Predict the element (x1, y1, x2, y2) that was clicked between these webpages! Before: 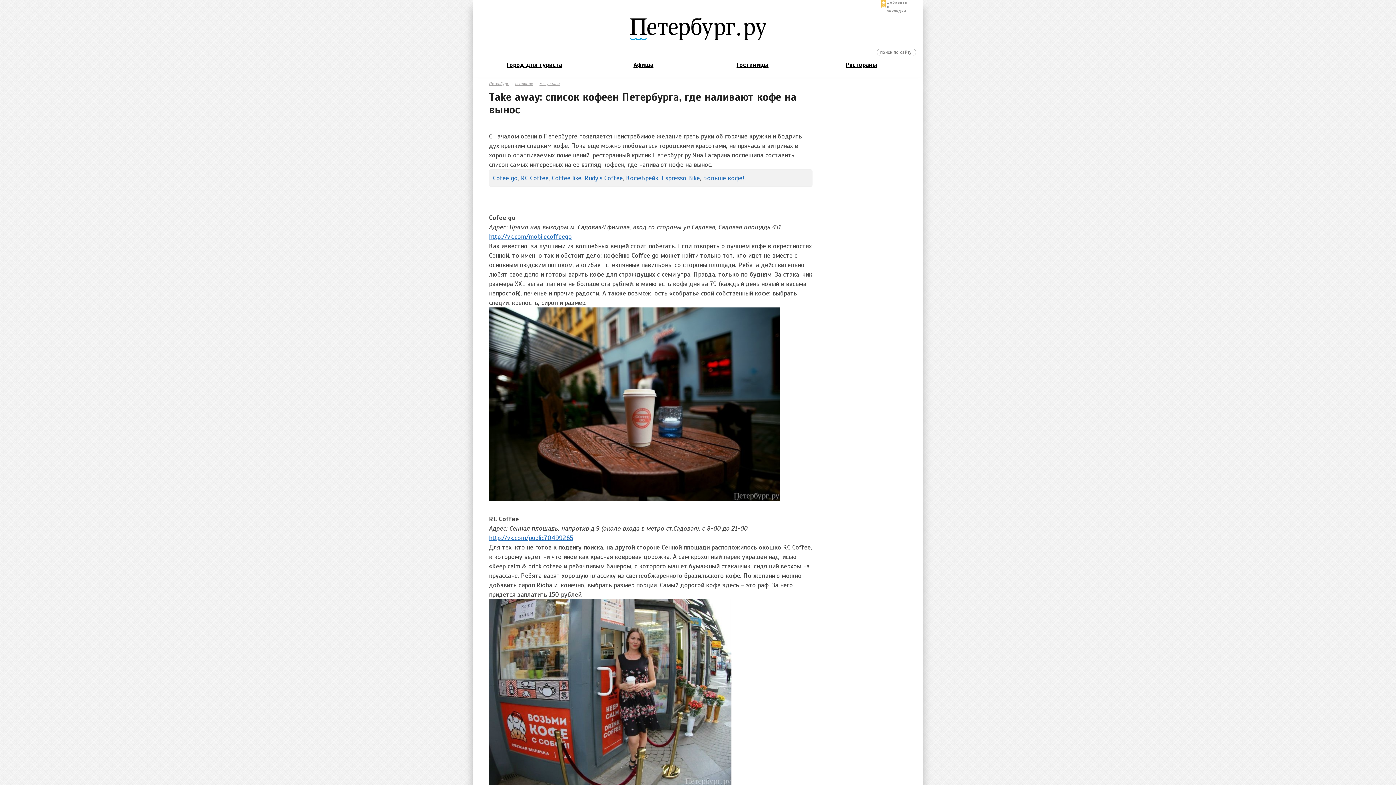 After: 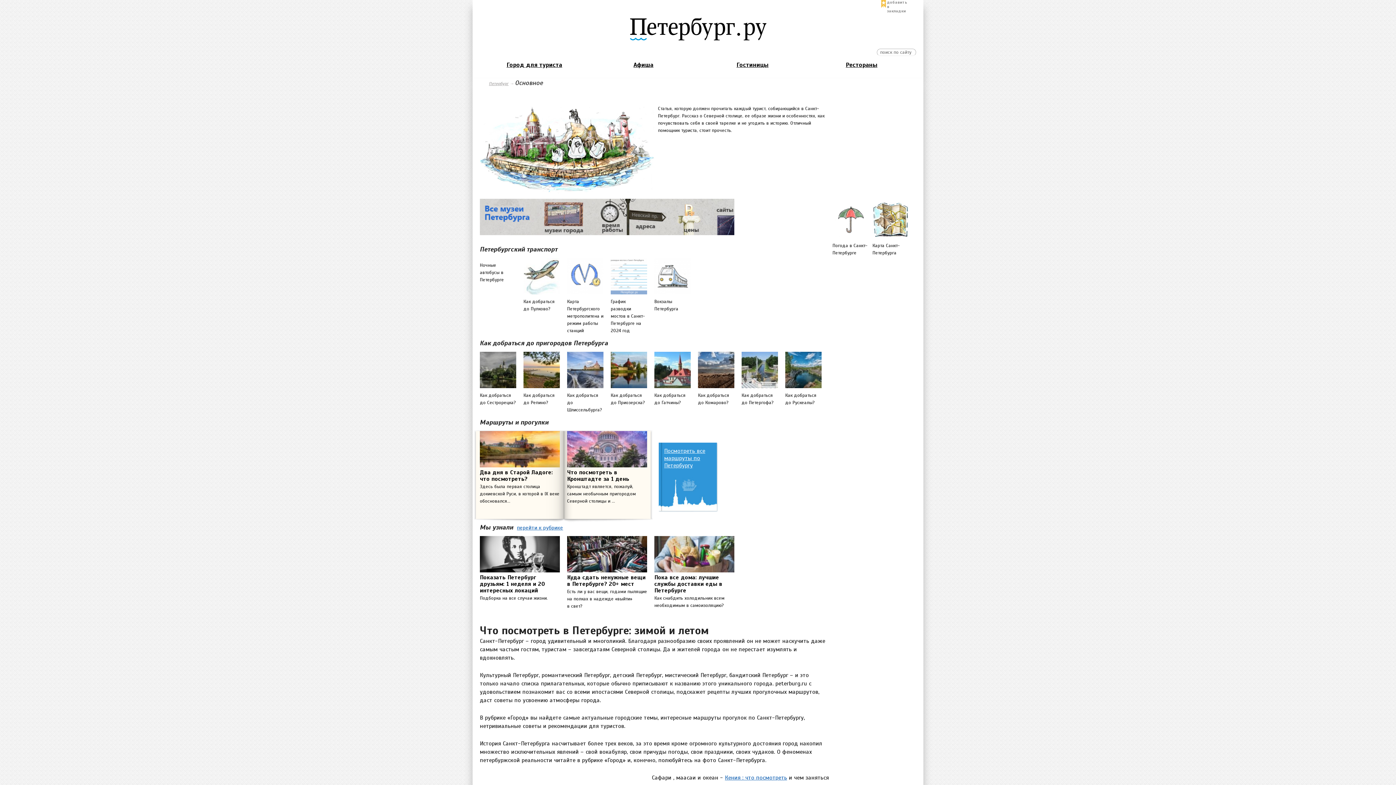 Action: label: Город для туриста bbox: (480, 57, 589, 72)